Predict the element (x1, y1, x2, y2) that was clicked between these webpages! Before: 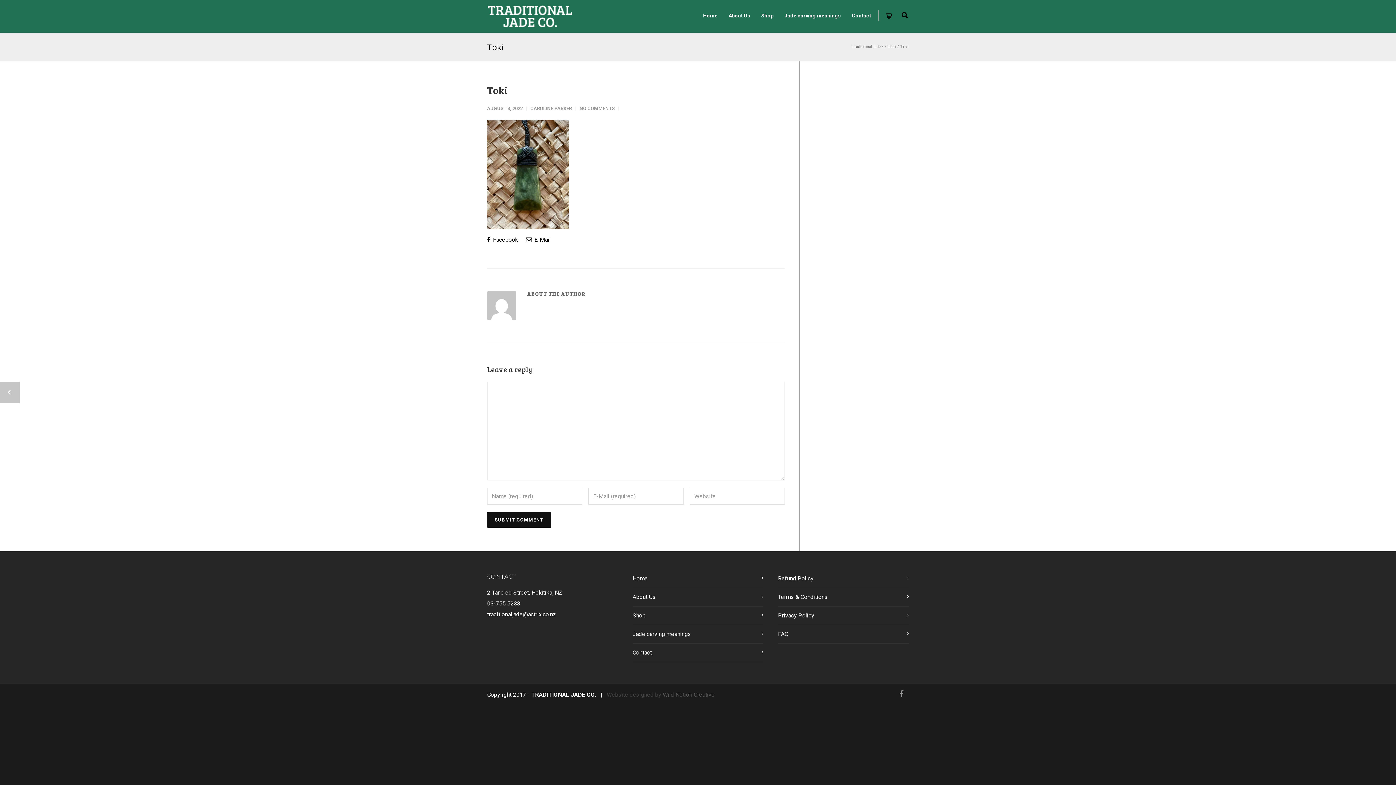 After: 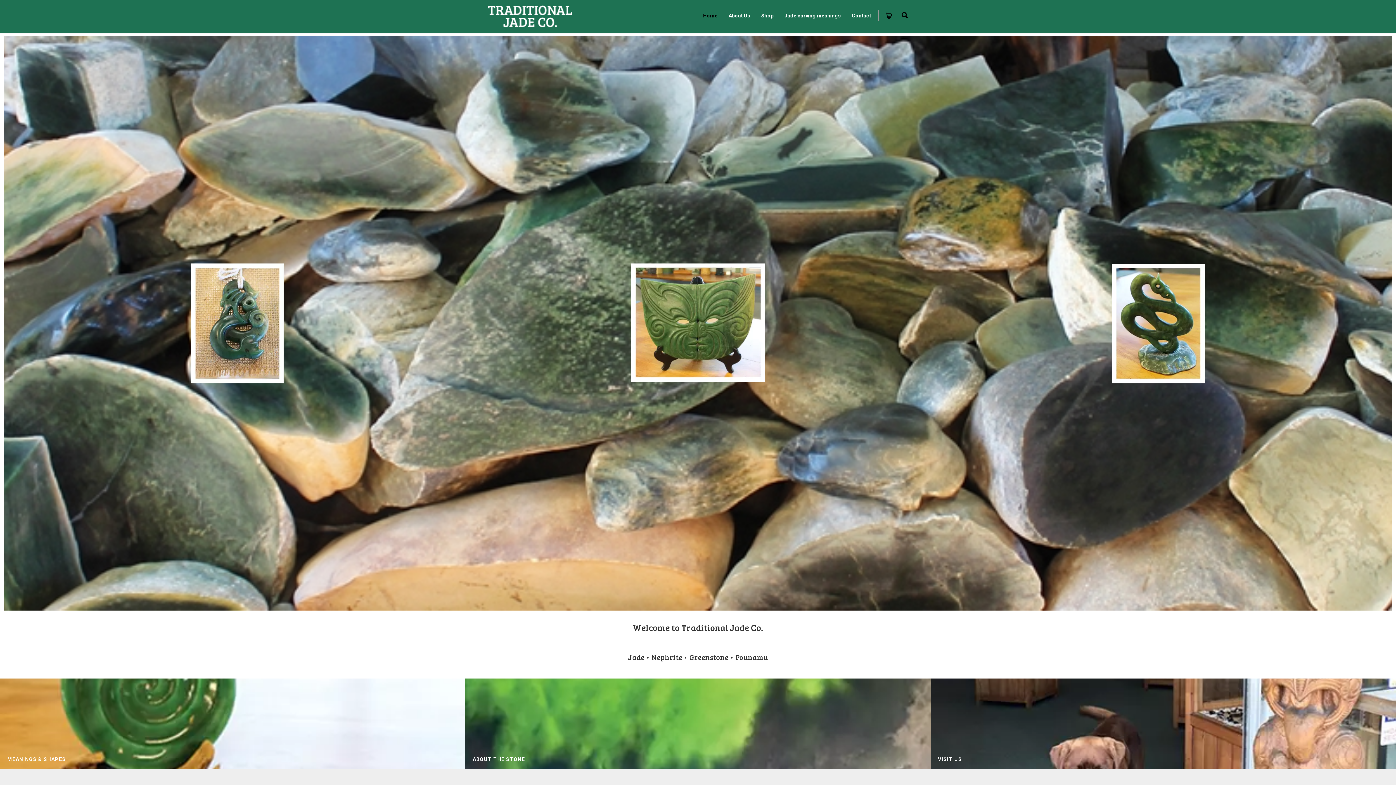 Action: label: Home bbox: (697, 12, 723, 18)